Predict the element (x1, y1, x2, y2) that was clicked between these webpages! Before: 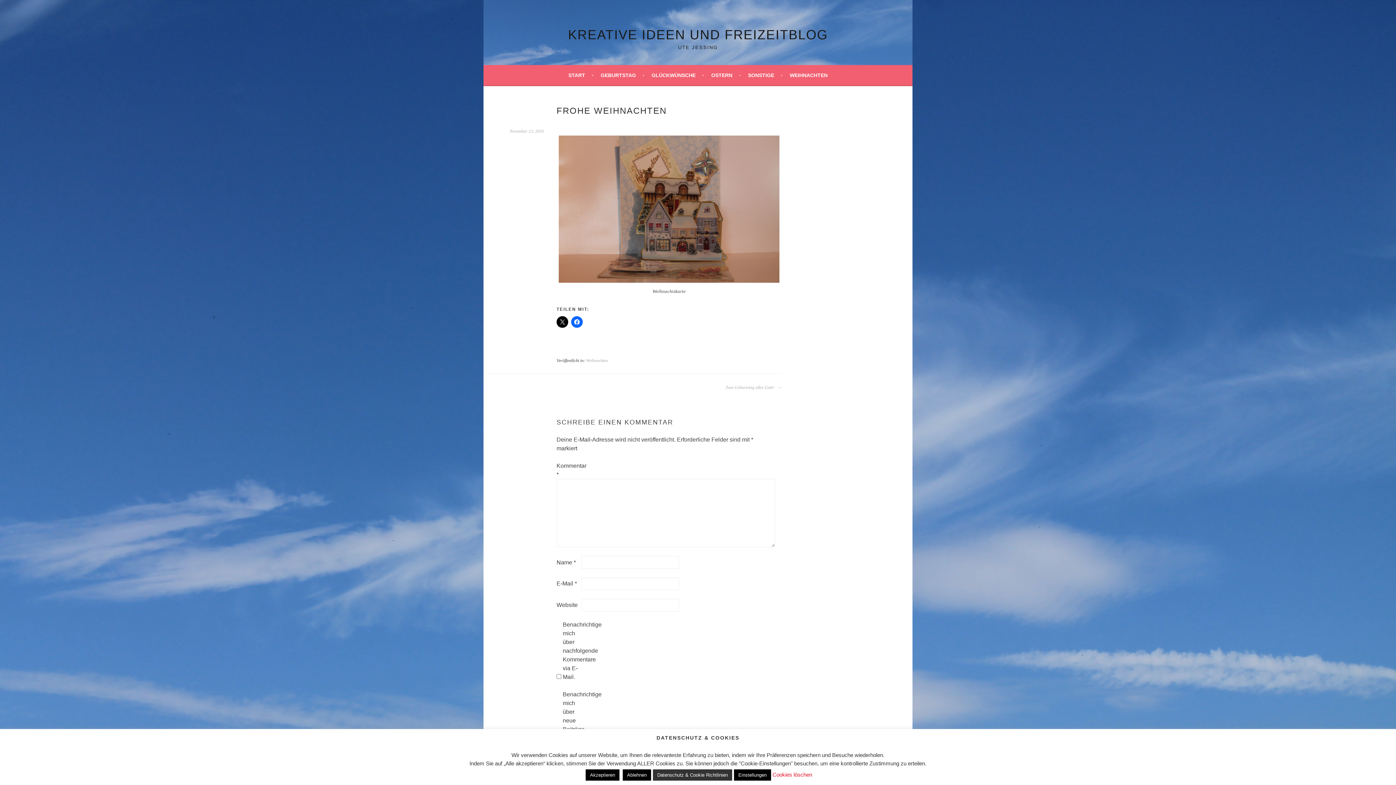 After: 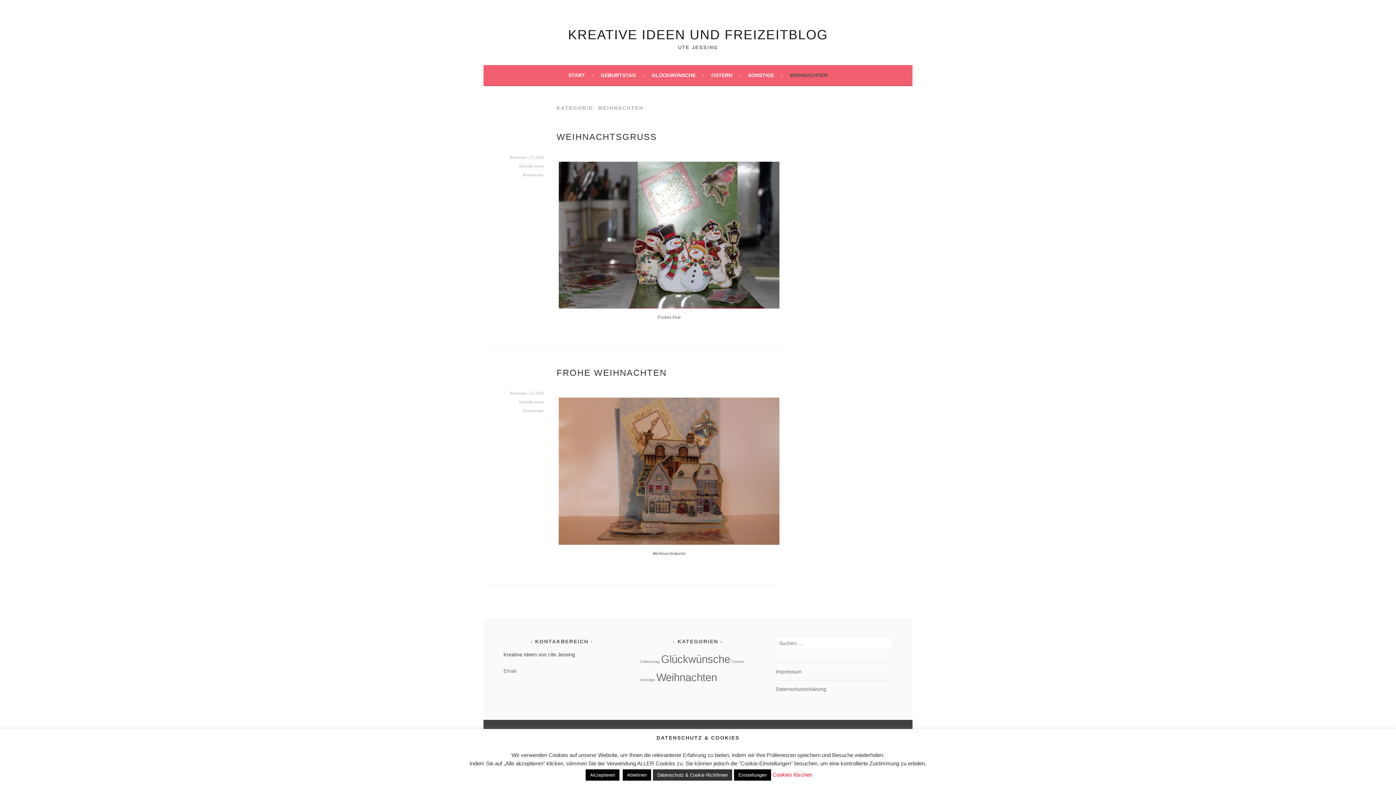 Action: label: WEIHNACHTEN bbox: (790, 70, 827, 79)